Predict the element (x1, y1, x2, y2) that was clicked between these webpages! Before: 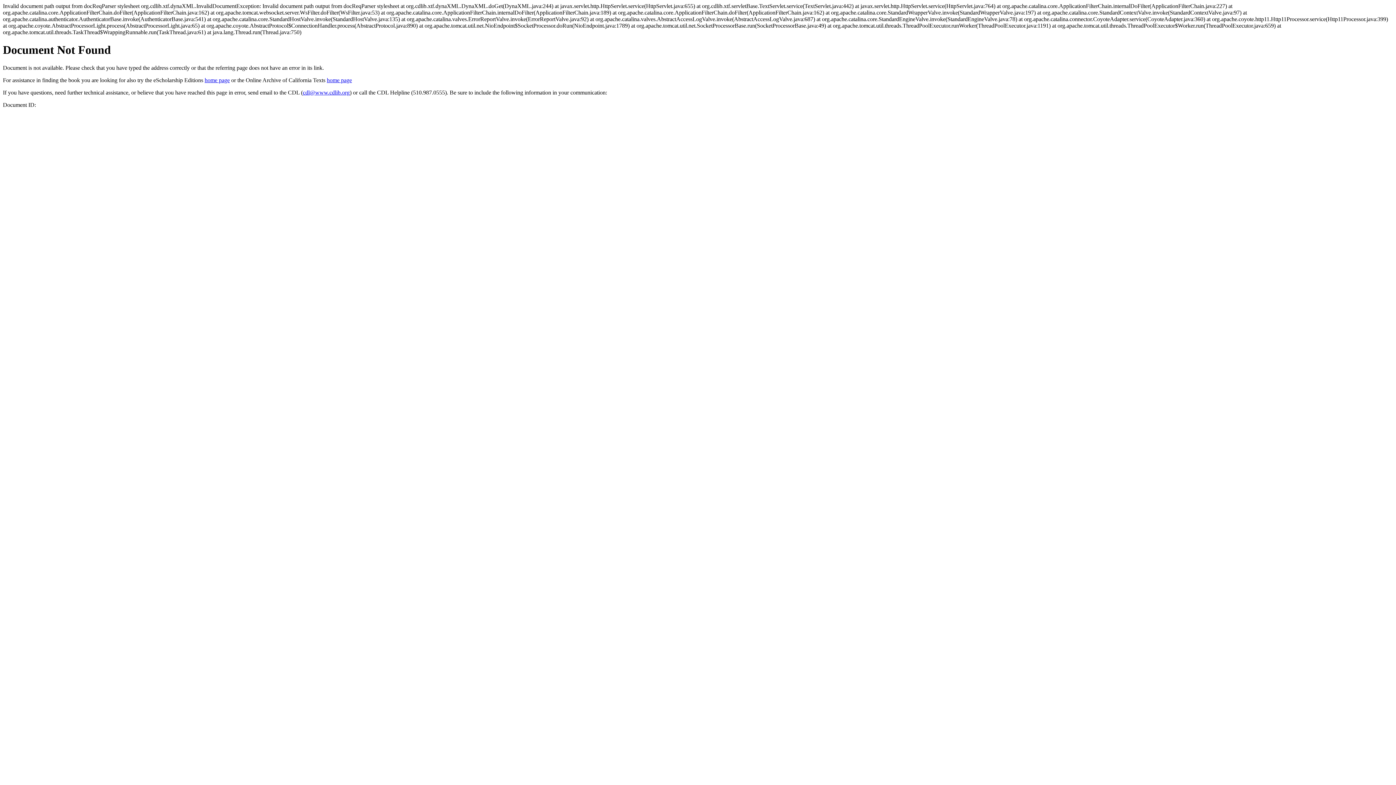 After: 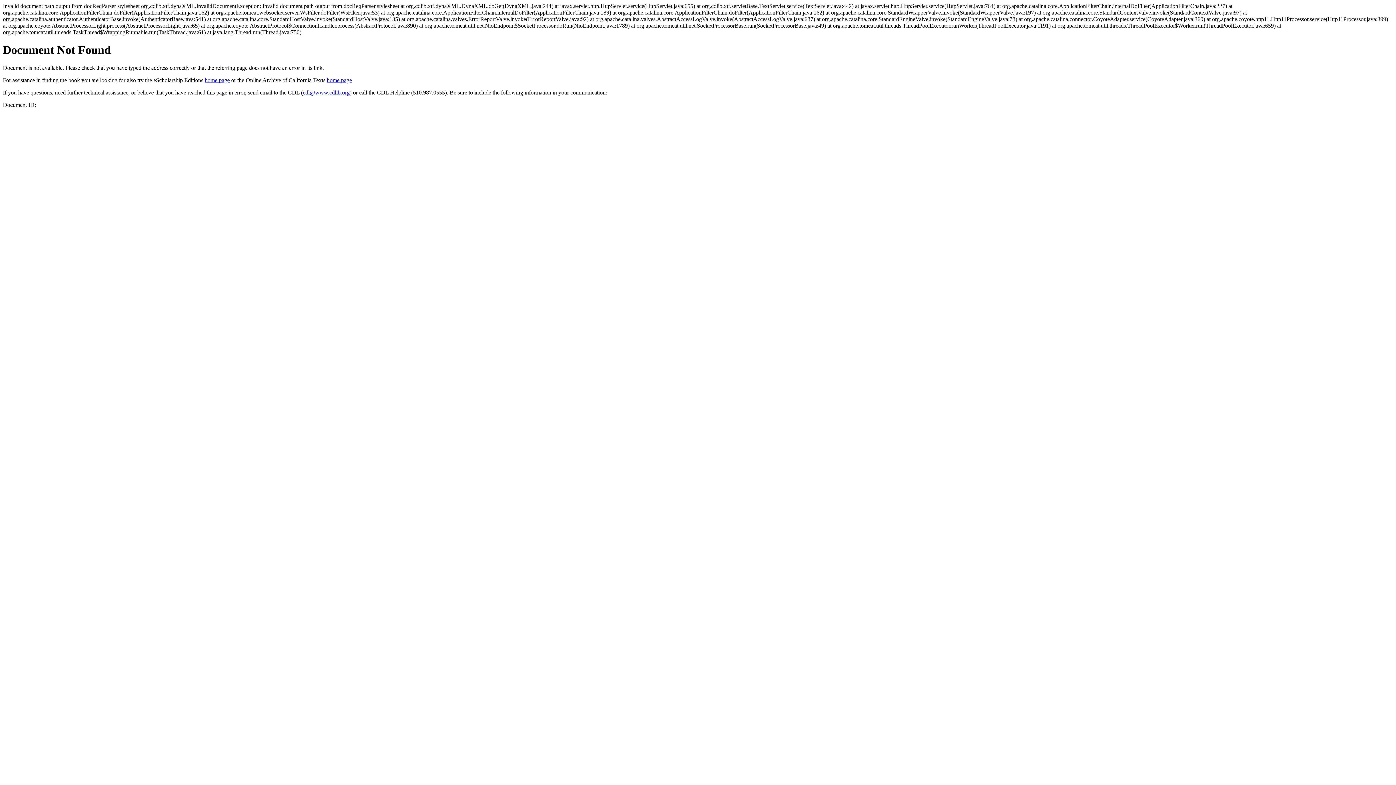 Action: label: cdl@www.cdlib.org bbox: (302, 89, 349, 95)